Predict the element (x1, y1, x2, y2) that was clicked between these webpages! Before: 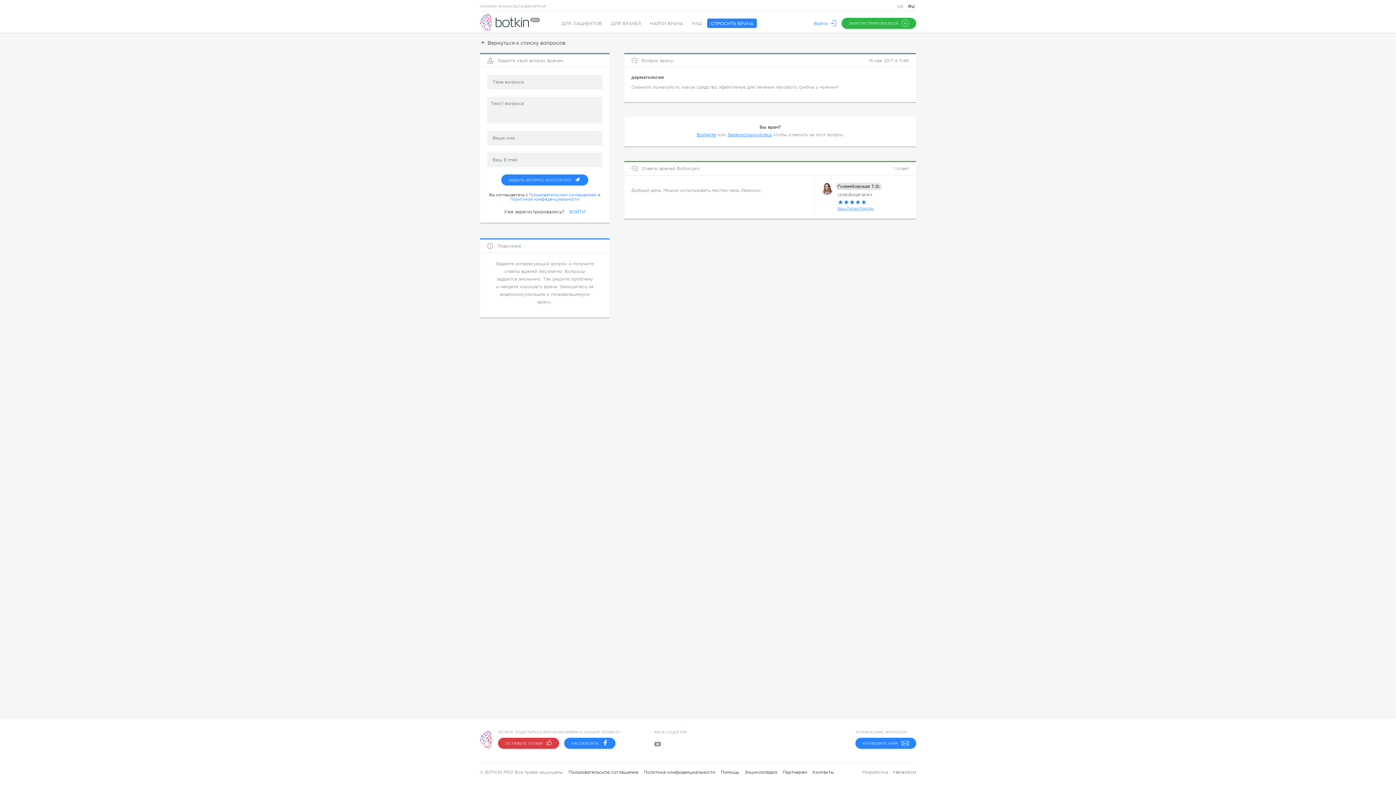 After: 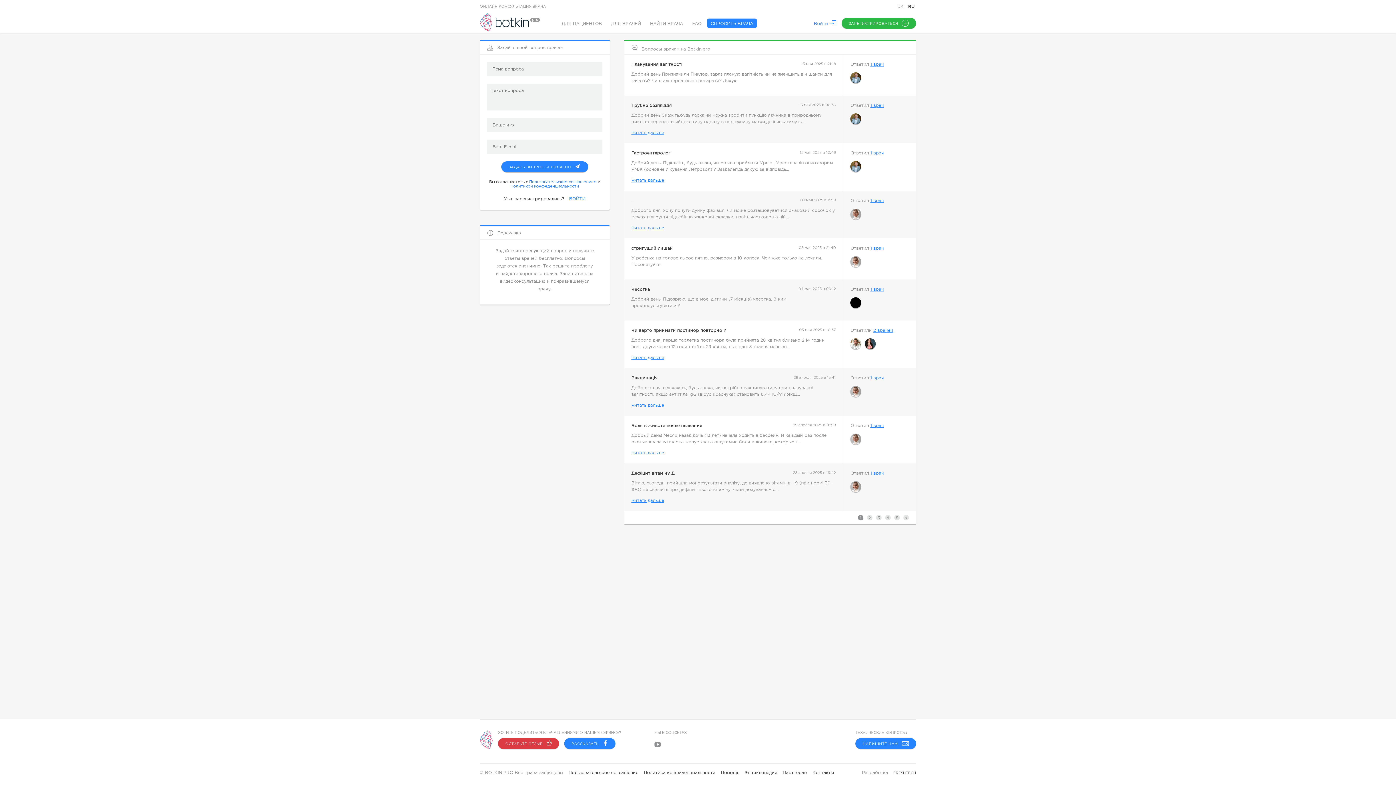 Action: label: СПРОСИТЬ ВРАЧА bbox: (710, 20, 753, 26)